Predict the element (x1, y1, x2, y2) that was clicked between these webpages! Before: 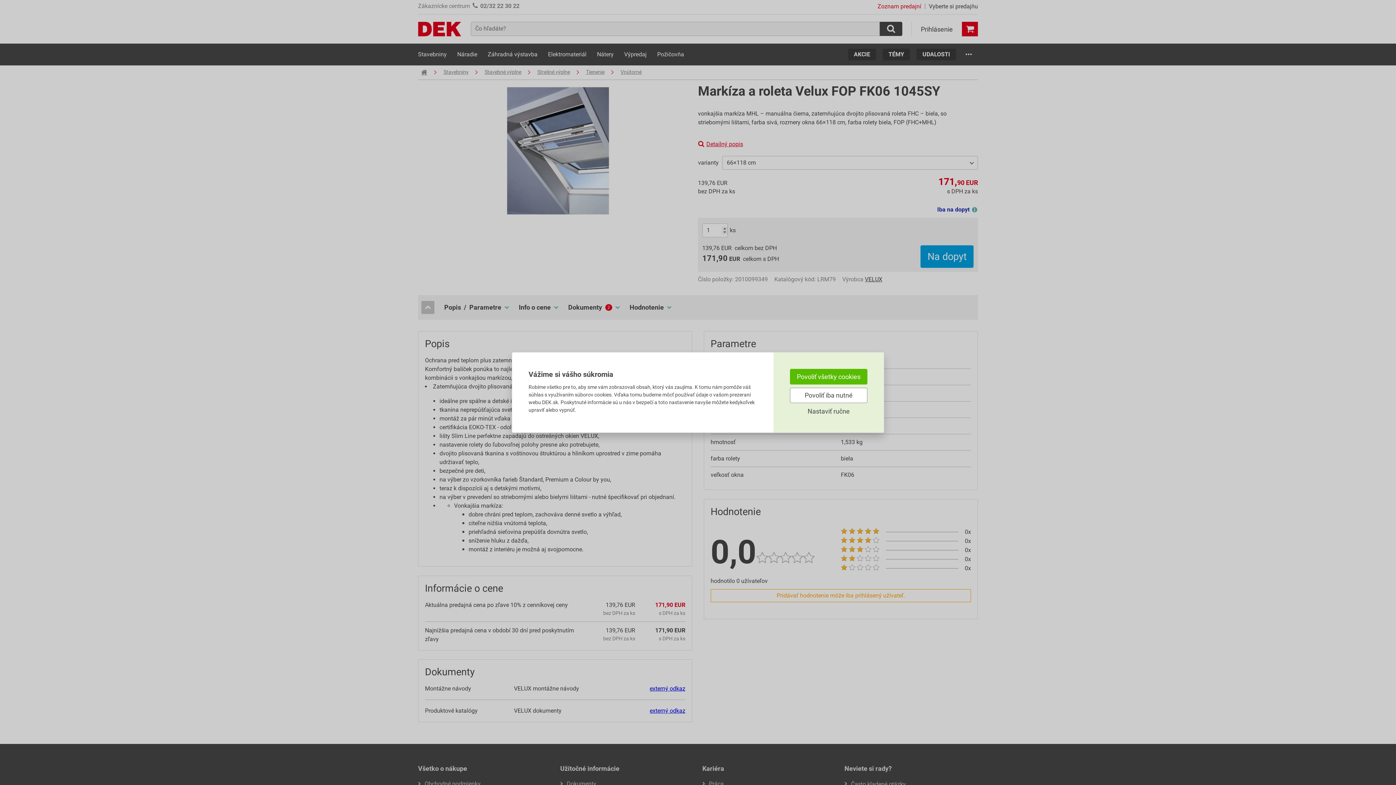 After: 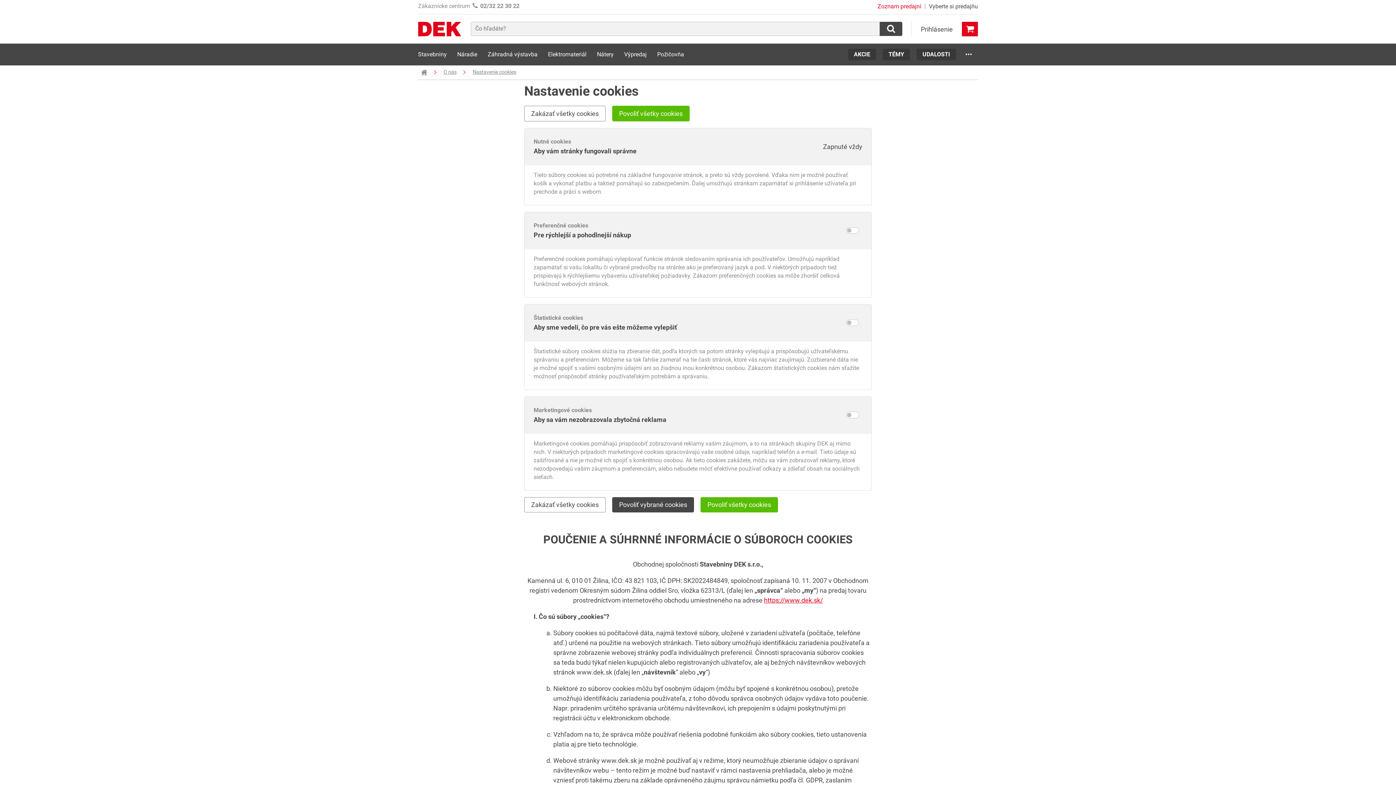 Action: bbox: (790, 406, 867, 416) label: Nastaviť ručne